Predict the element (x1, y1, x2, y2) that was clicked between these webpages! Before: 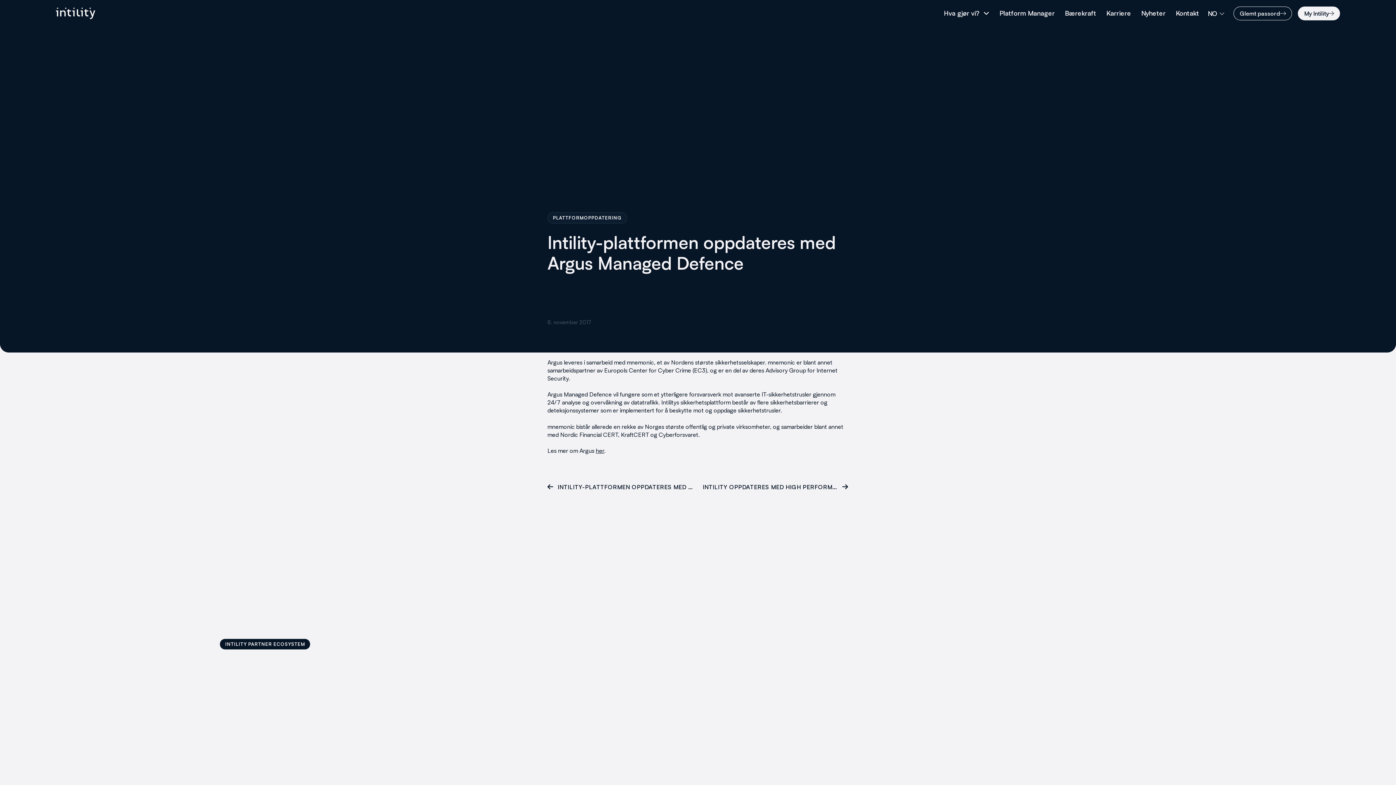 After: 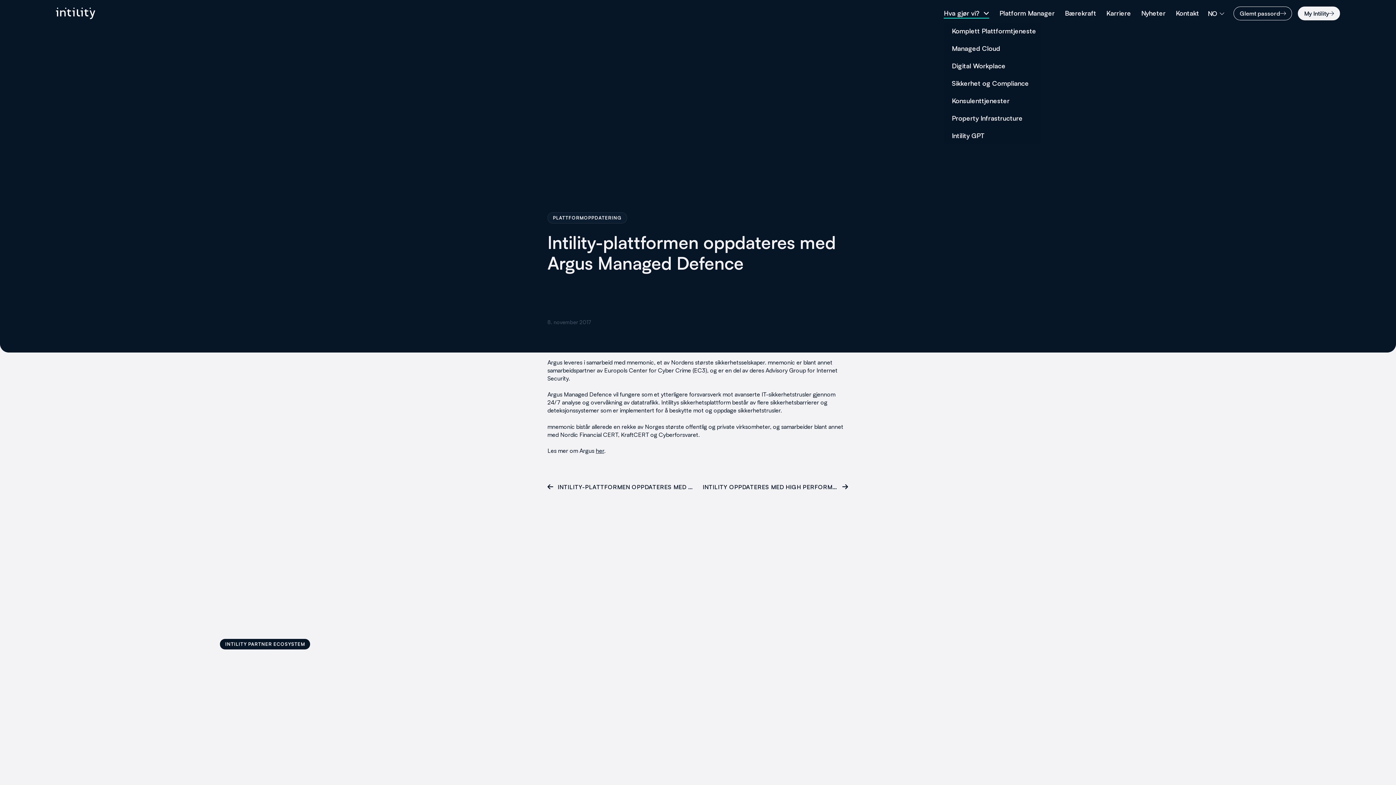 Action: label: Hva gjør vi? bbox: (944, 8, 989, 18)